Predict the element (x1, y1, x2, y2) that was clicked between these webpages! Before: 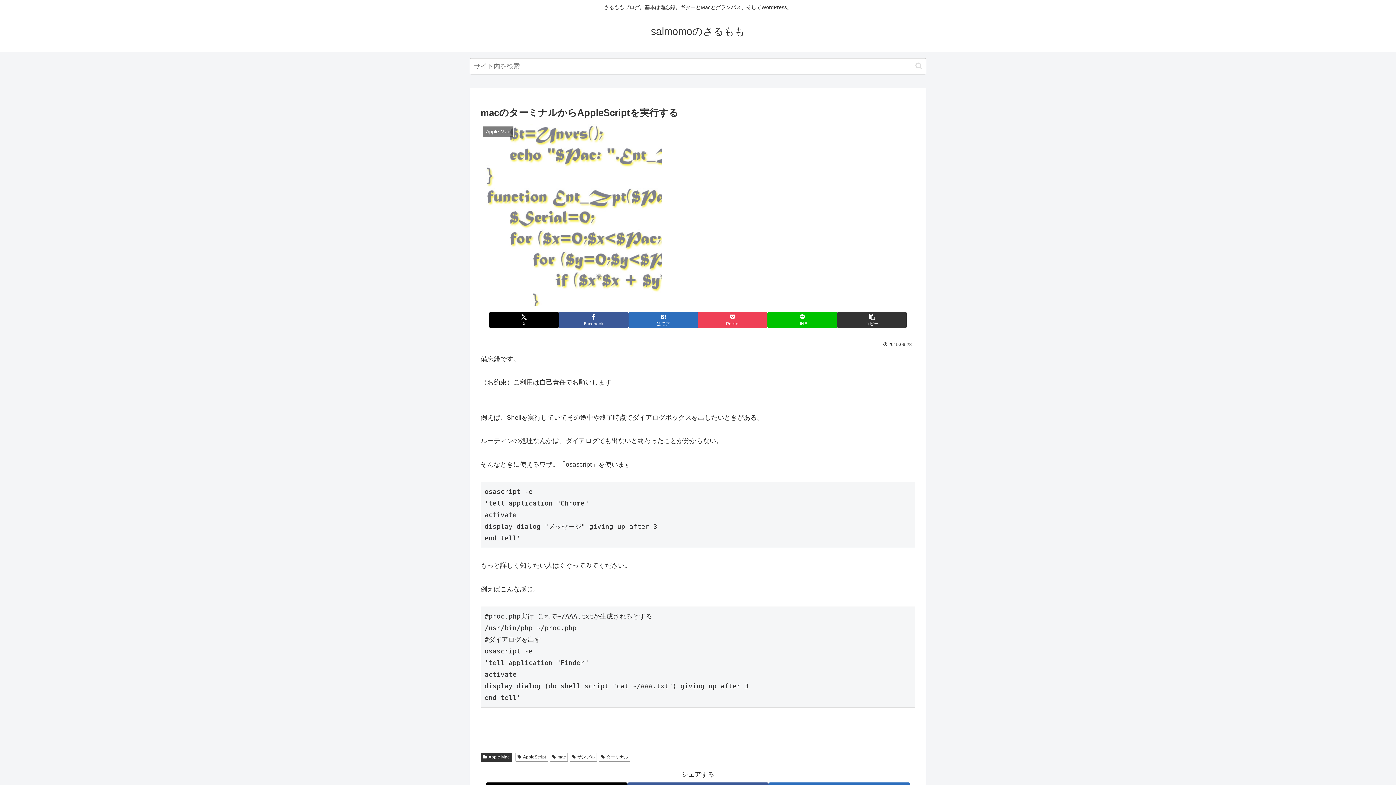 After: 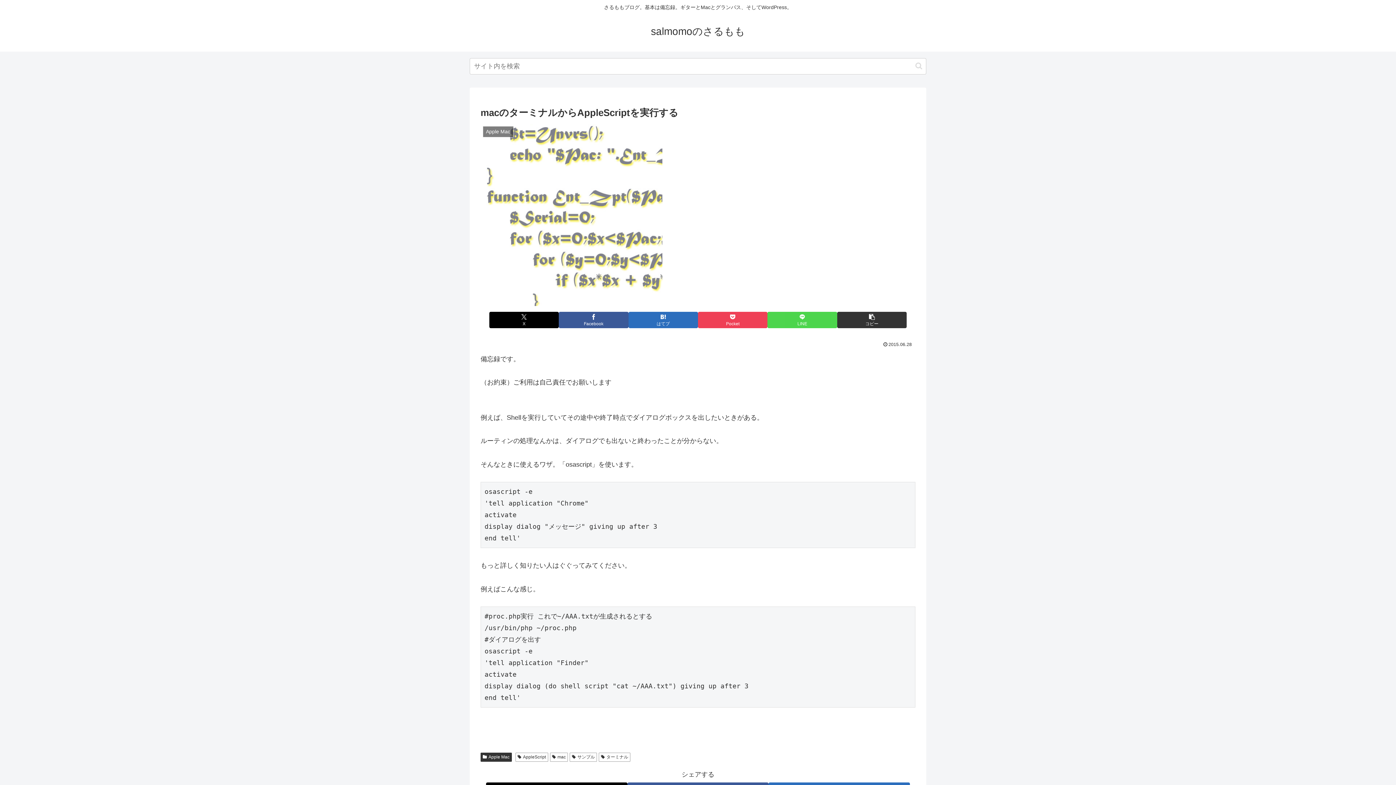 Action: label: LINEでシェア bbox: (767, 311, 837, 328)